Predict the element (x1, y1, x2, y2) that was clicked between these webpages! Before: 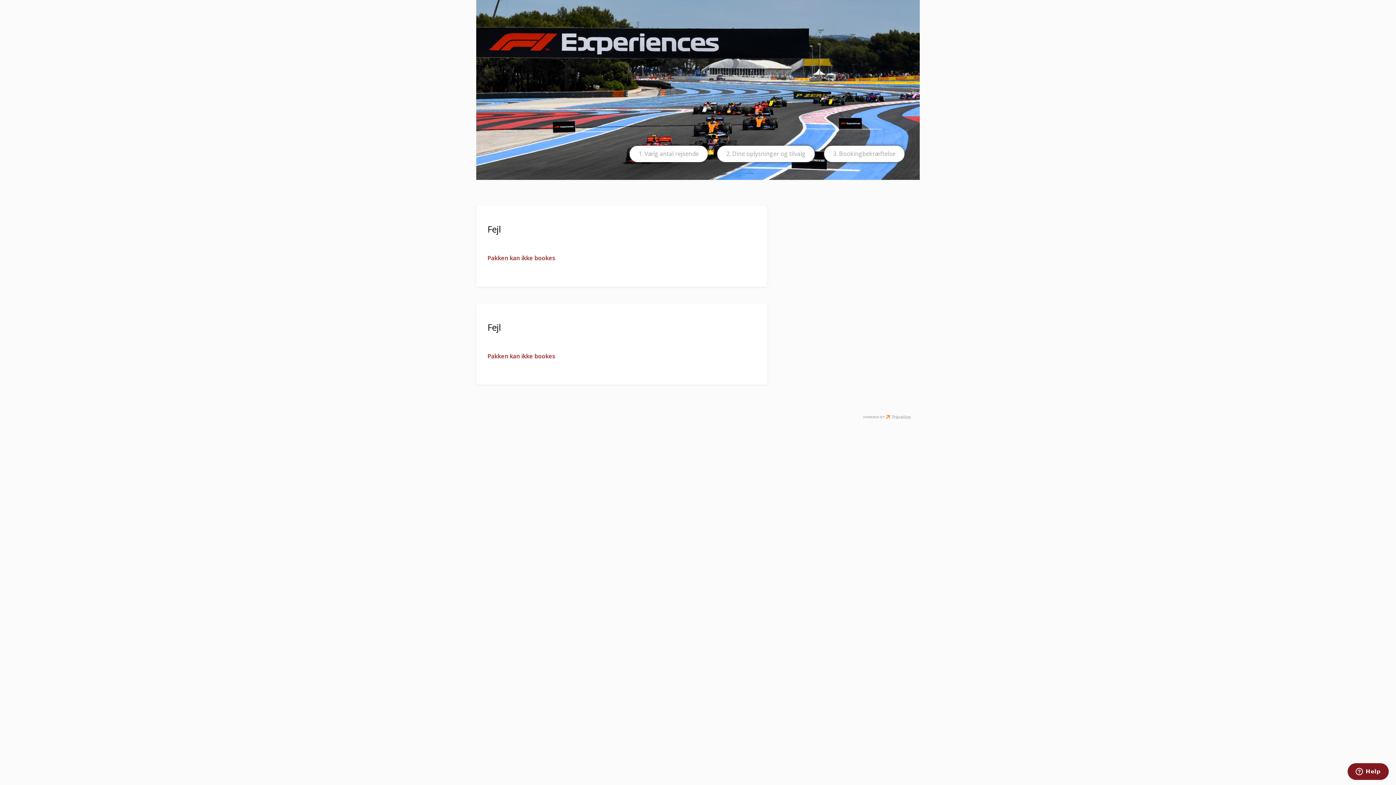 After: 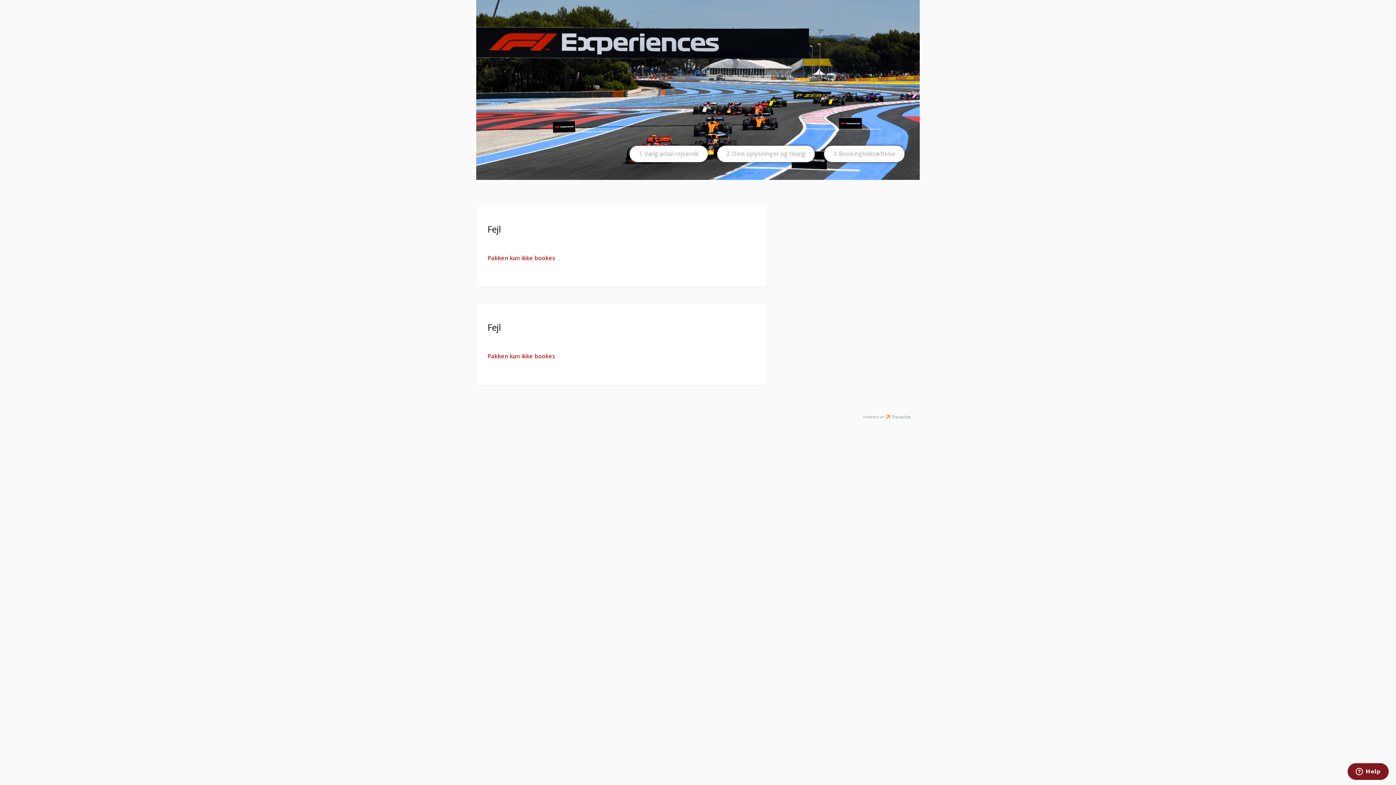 Action: bbox: (863, 413, 911, 421)